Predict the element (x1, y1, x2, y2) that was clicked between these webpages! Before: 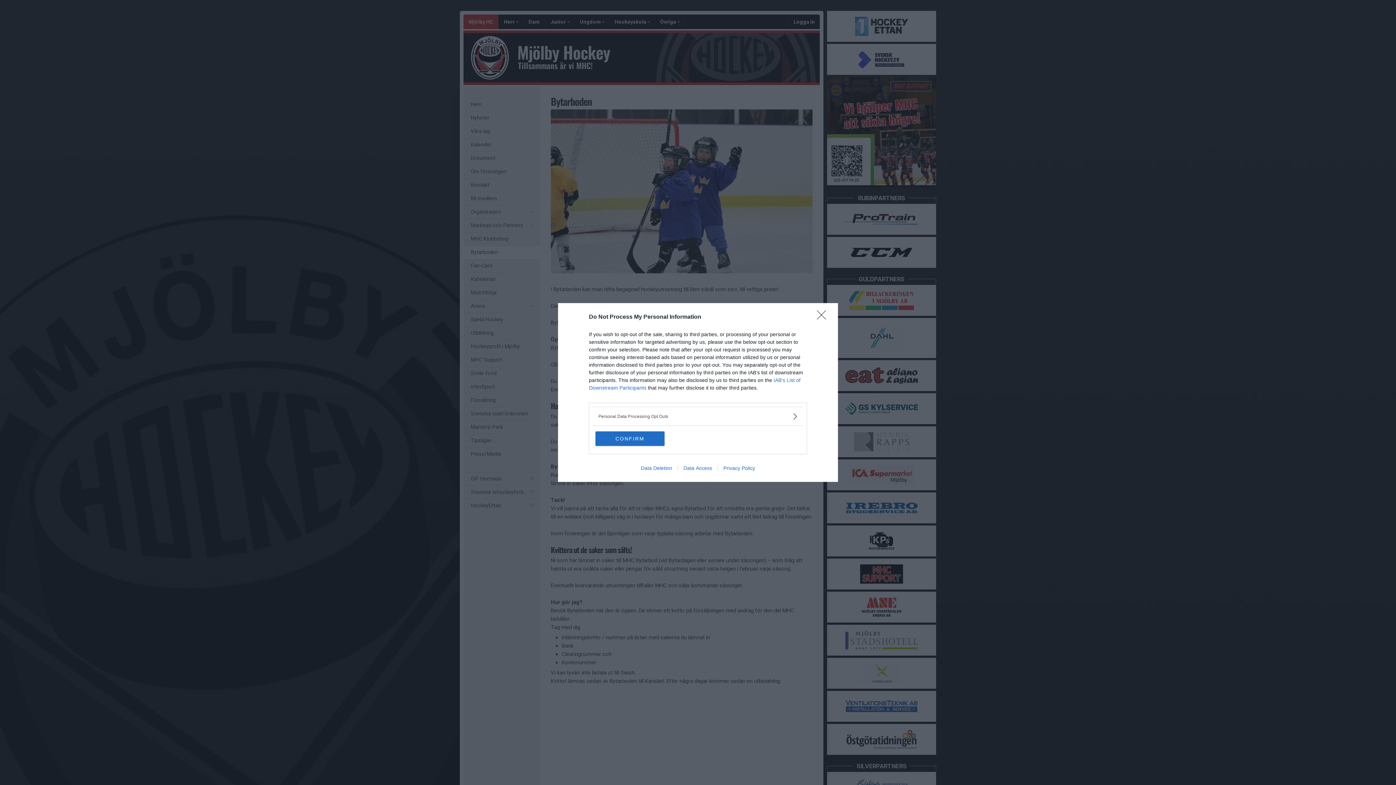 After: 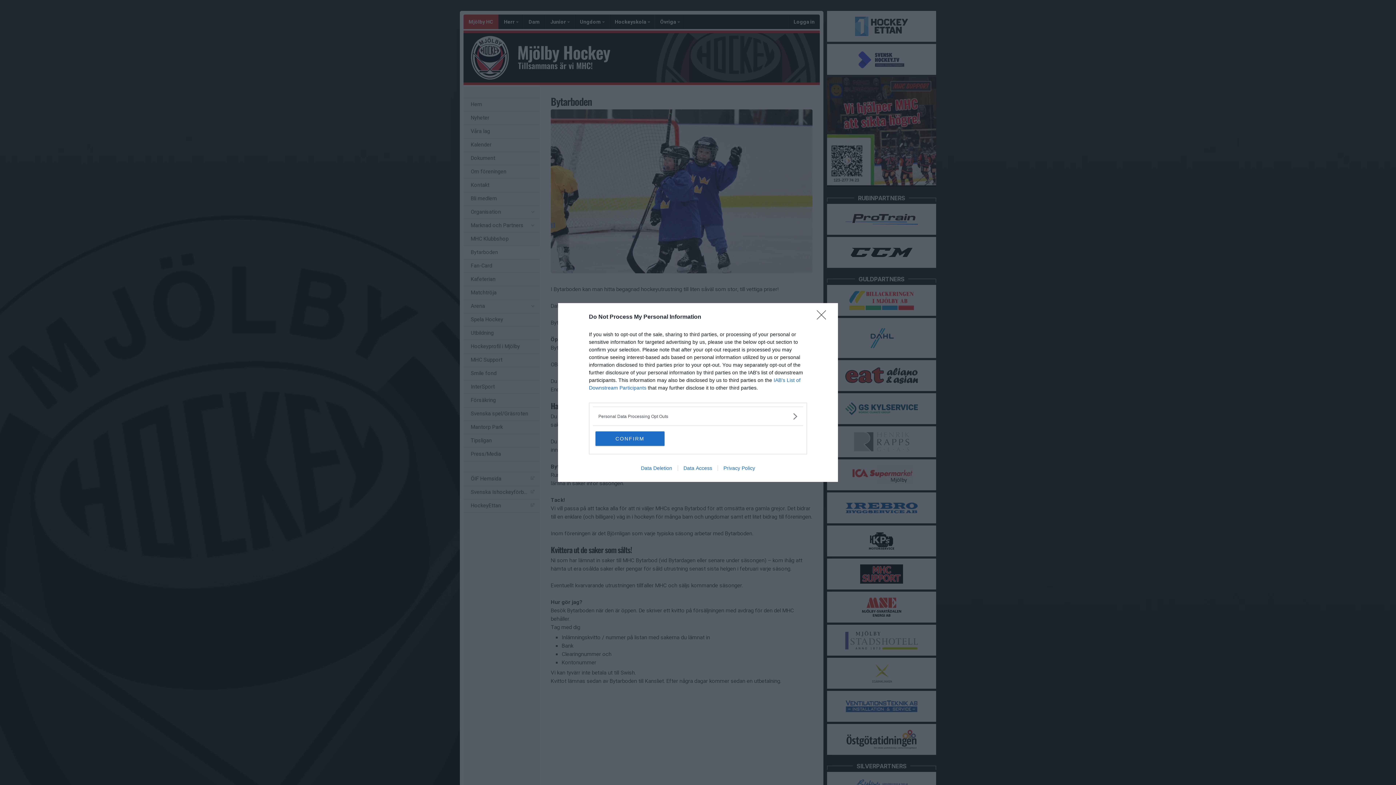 Action: bbox: (677, 465, 717, 471) label: Data Access